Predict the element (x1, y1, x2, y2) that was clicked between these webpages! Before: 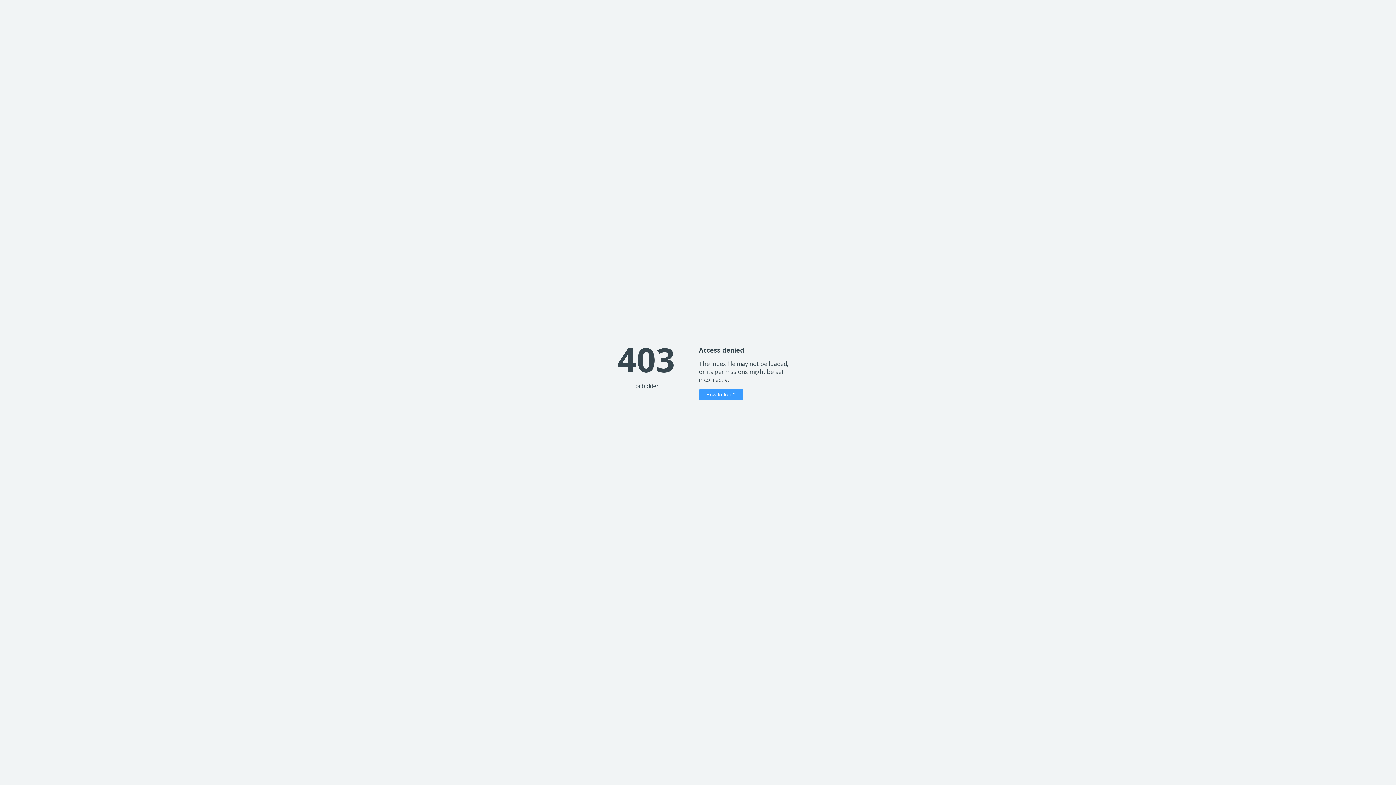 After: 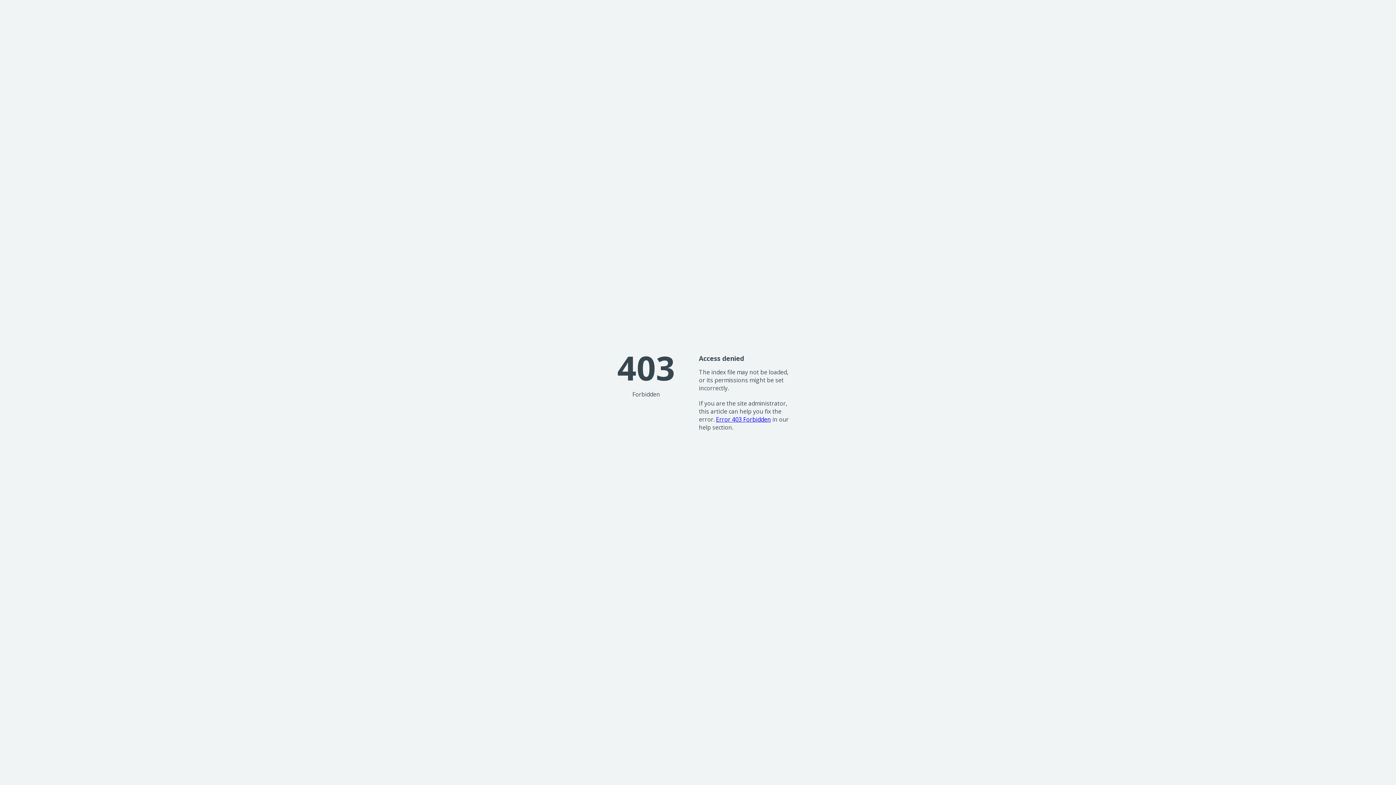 Action: label: How to fix it? bbox: (699, 389, 743, 400)